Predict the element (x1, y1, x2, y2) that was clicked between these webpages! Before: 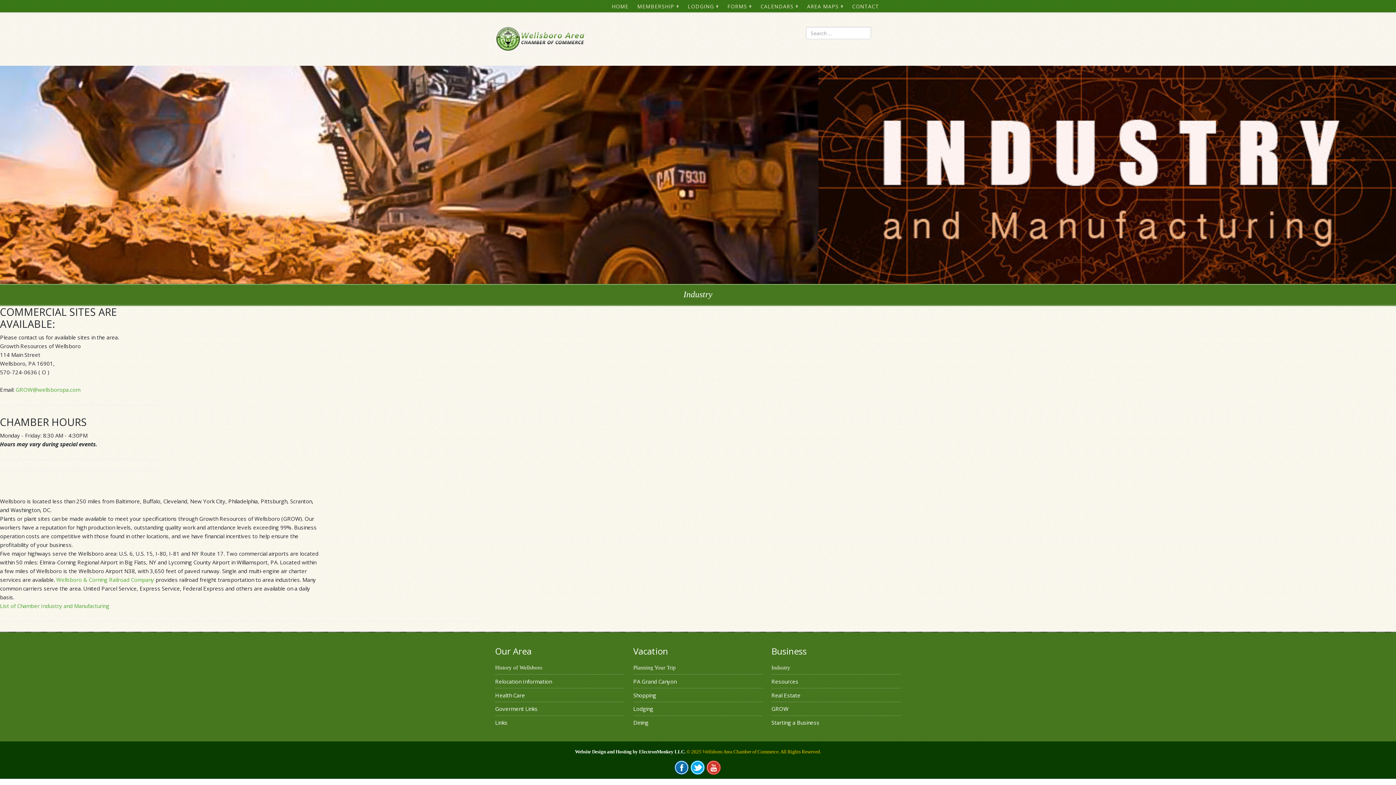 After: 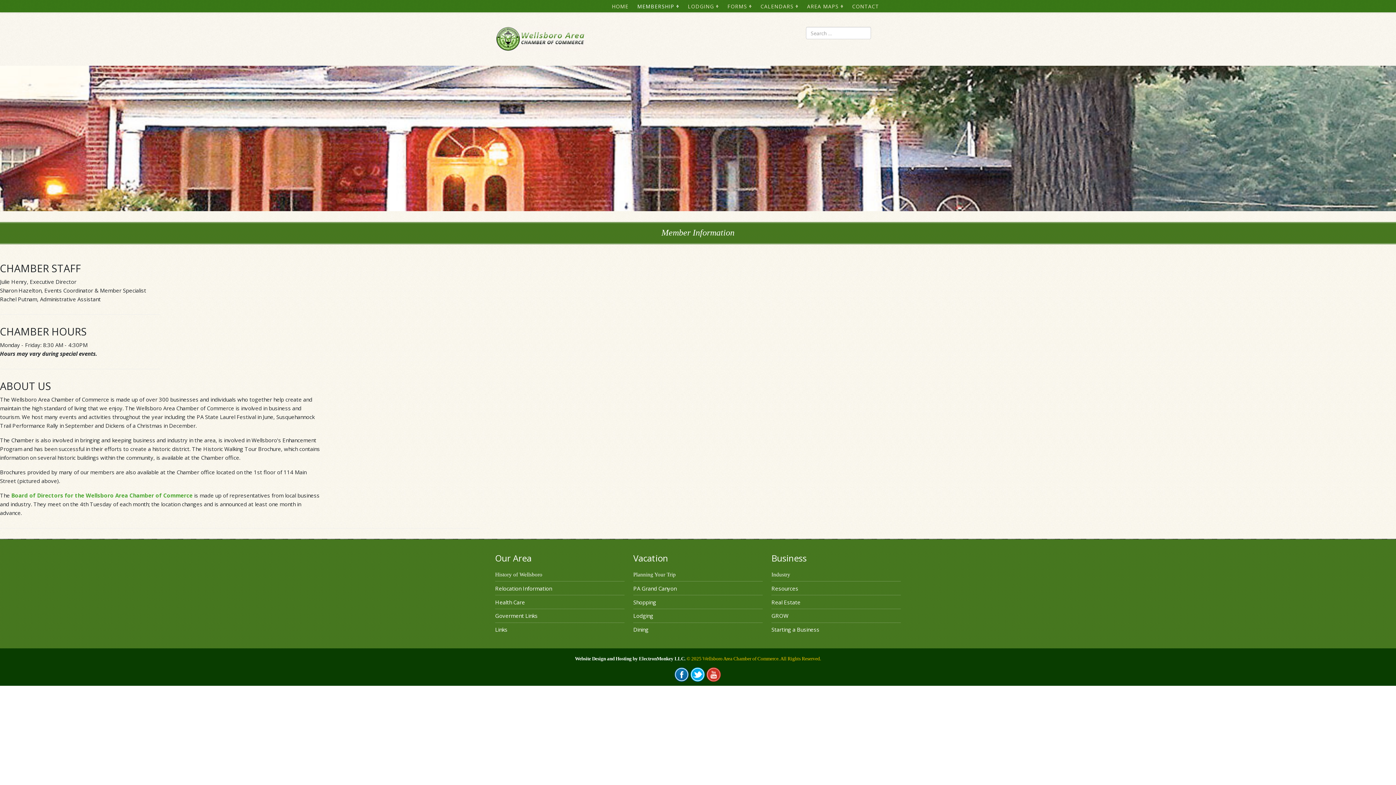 Action: label: MEMBERSHIP bbox: (633, -9, 683, 22)